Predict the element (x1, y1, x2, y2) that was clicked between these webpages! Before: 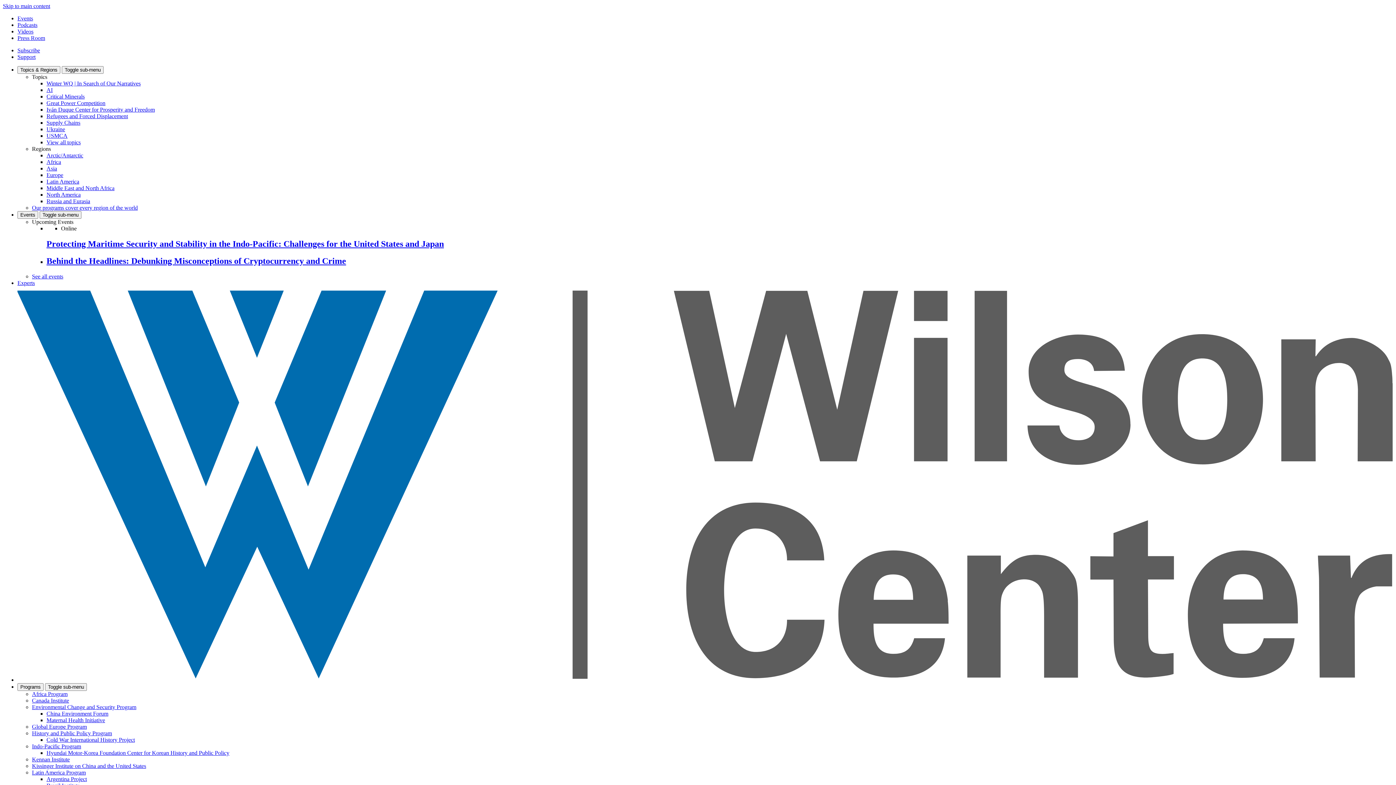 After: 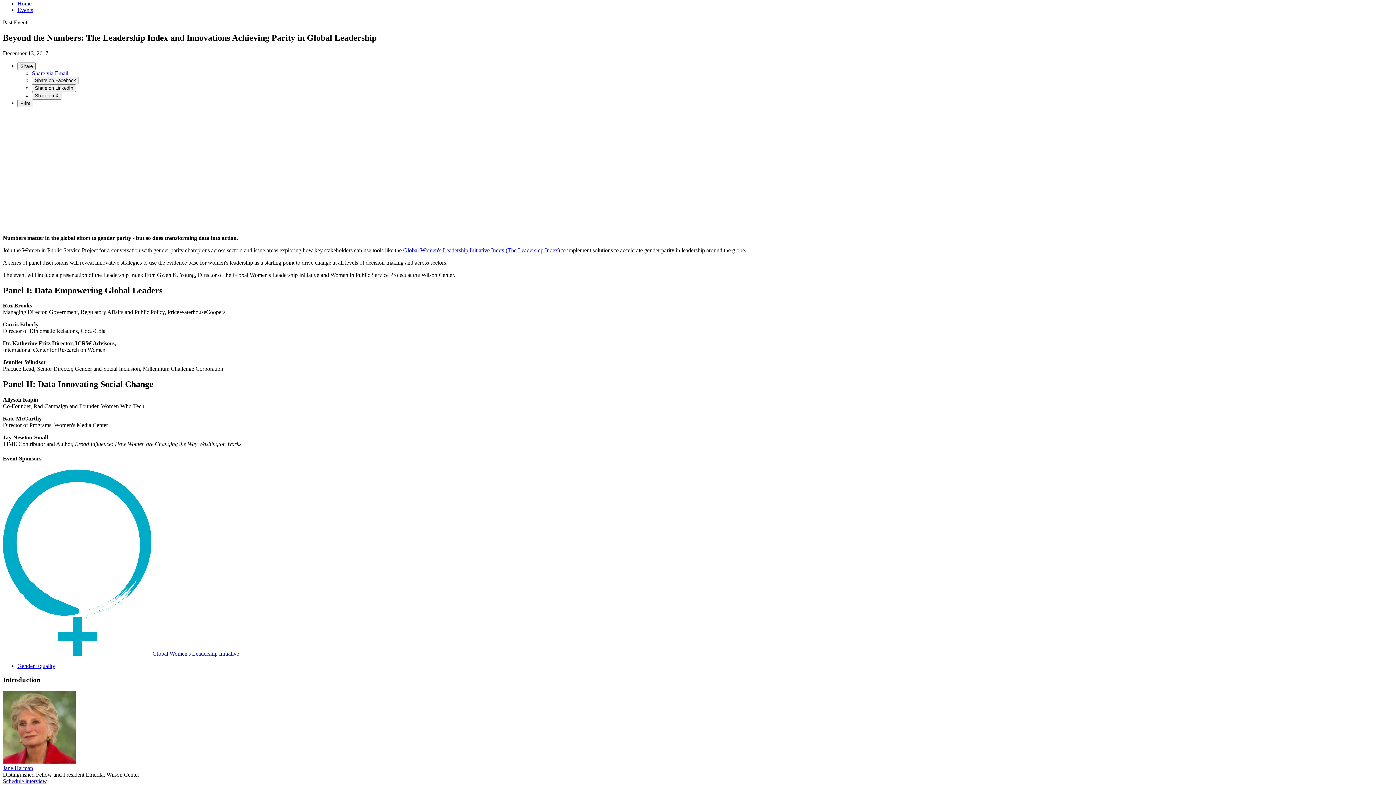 Action: bbox: (2, 2, 50, 9) label: Skip to main content